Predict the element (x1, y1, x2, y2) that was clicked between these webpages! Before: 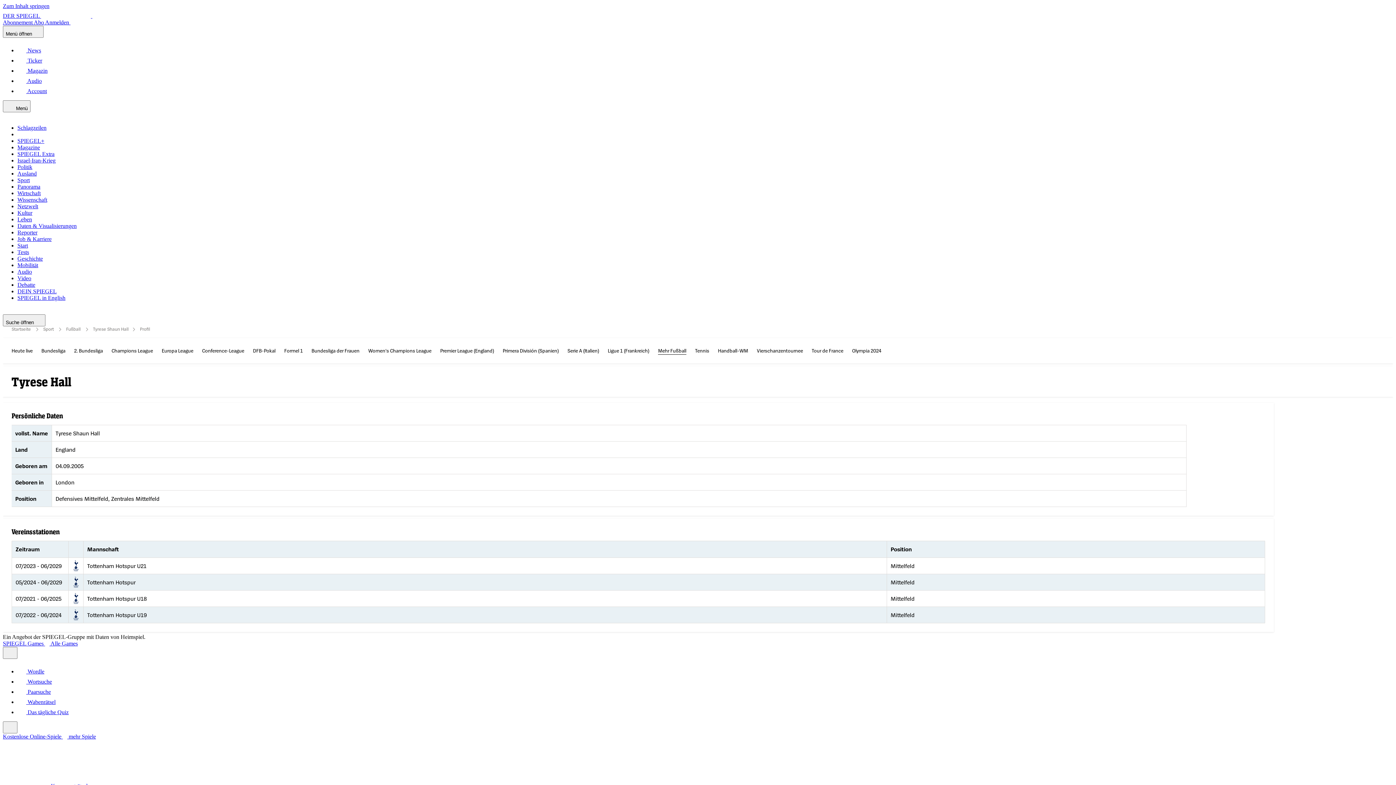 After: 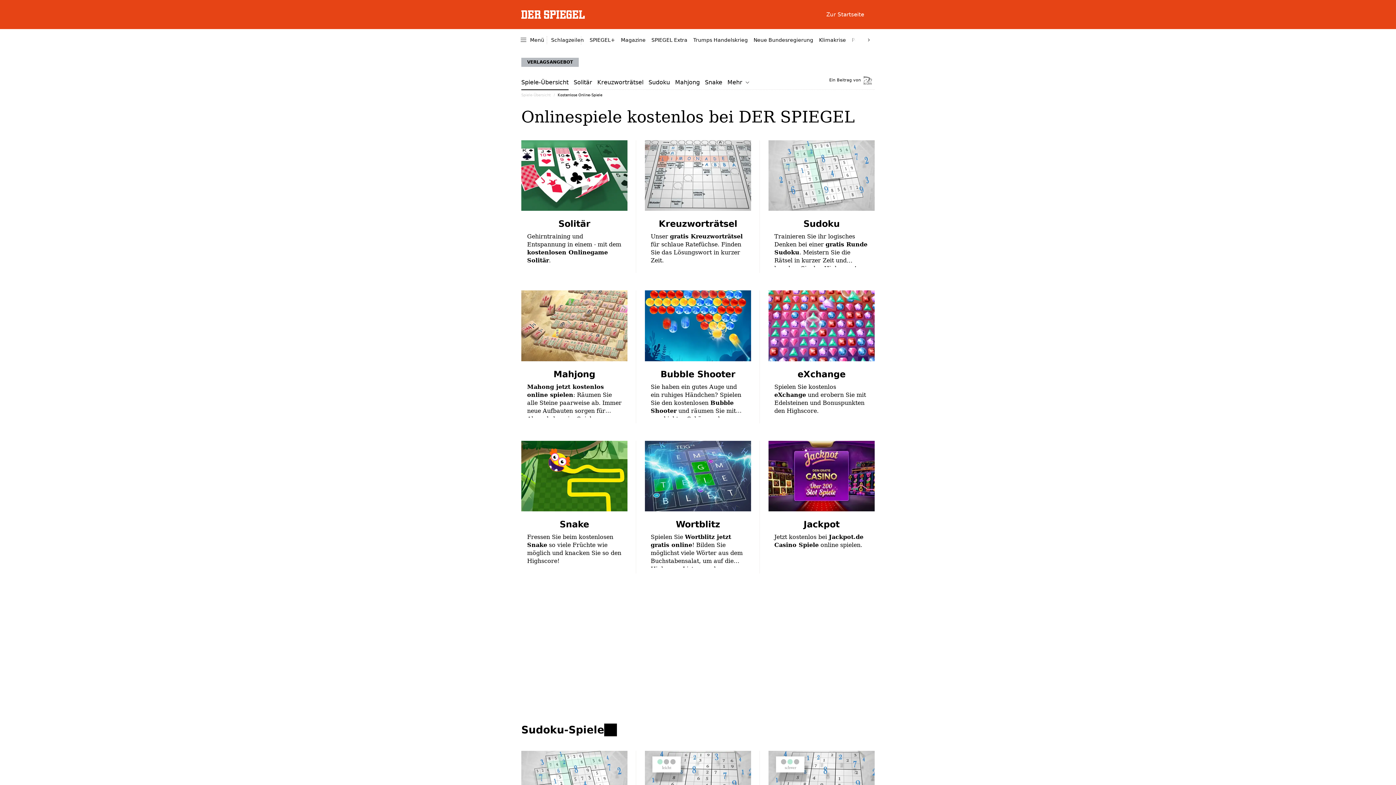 Action: label: Kostenlose Online-Spiele   bbox: (2, 733, 68, 740)